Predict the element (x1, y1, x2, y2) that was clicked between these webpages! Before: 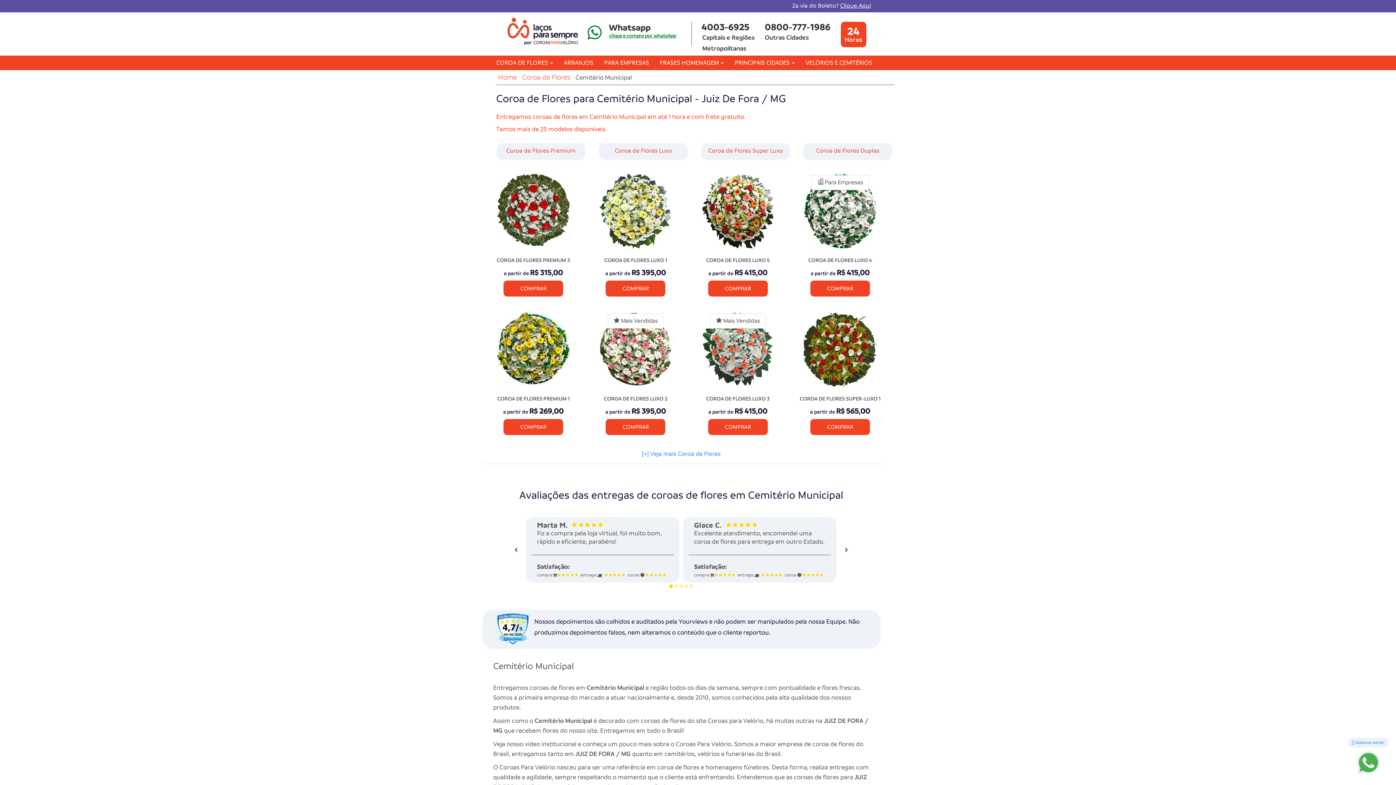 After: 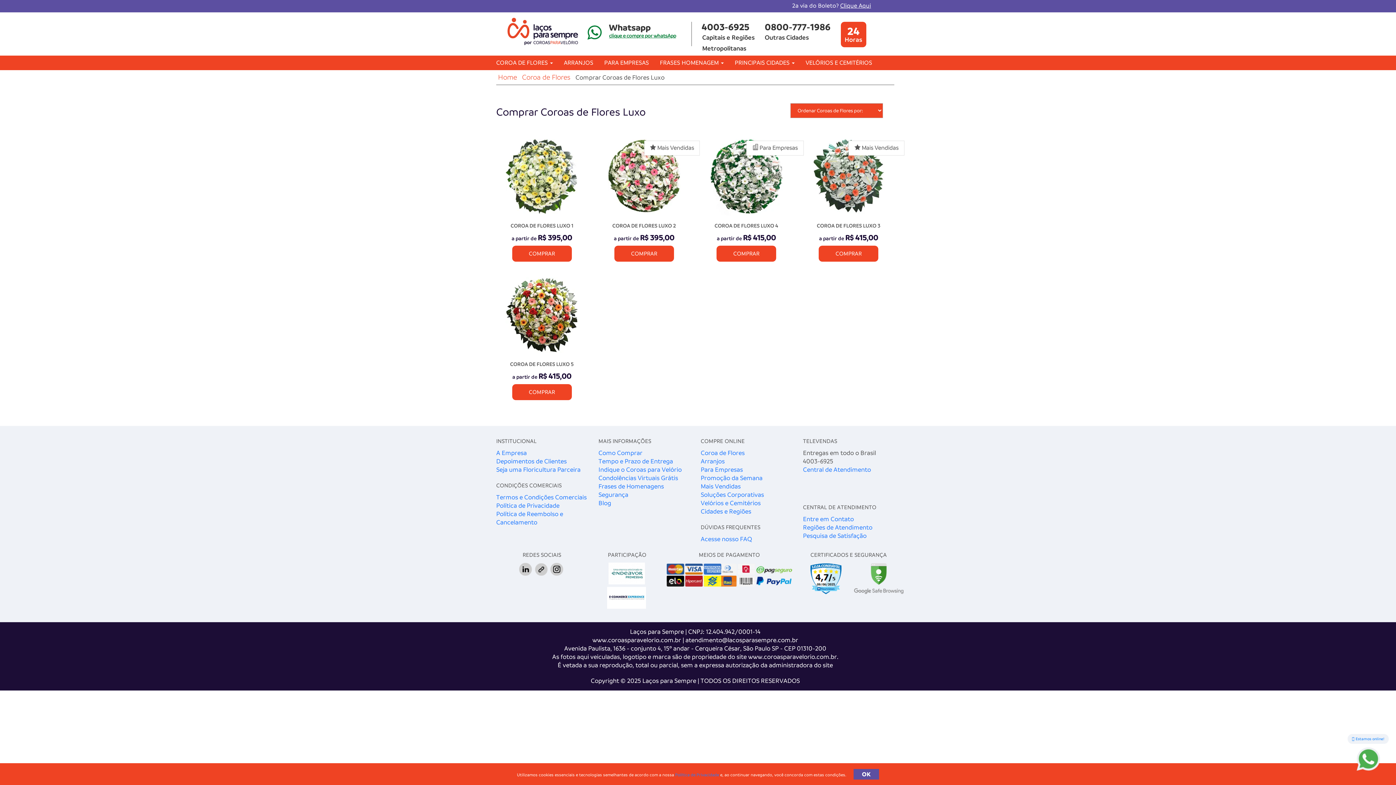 Action: label: Coroa de Flores Luxo bbox: (599, 143, 688, 160)